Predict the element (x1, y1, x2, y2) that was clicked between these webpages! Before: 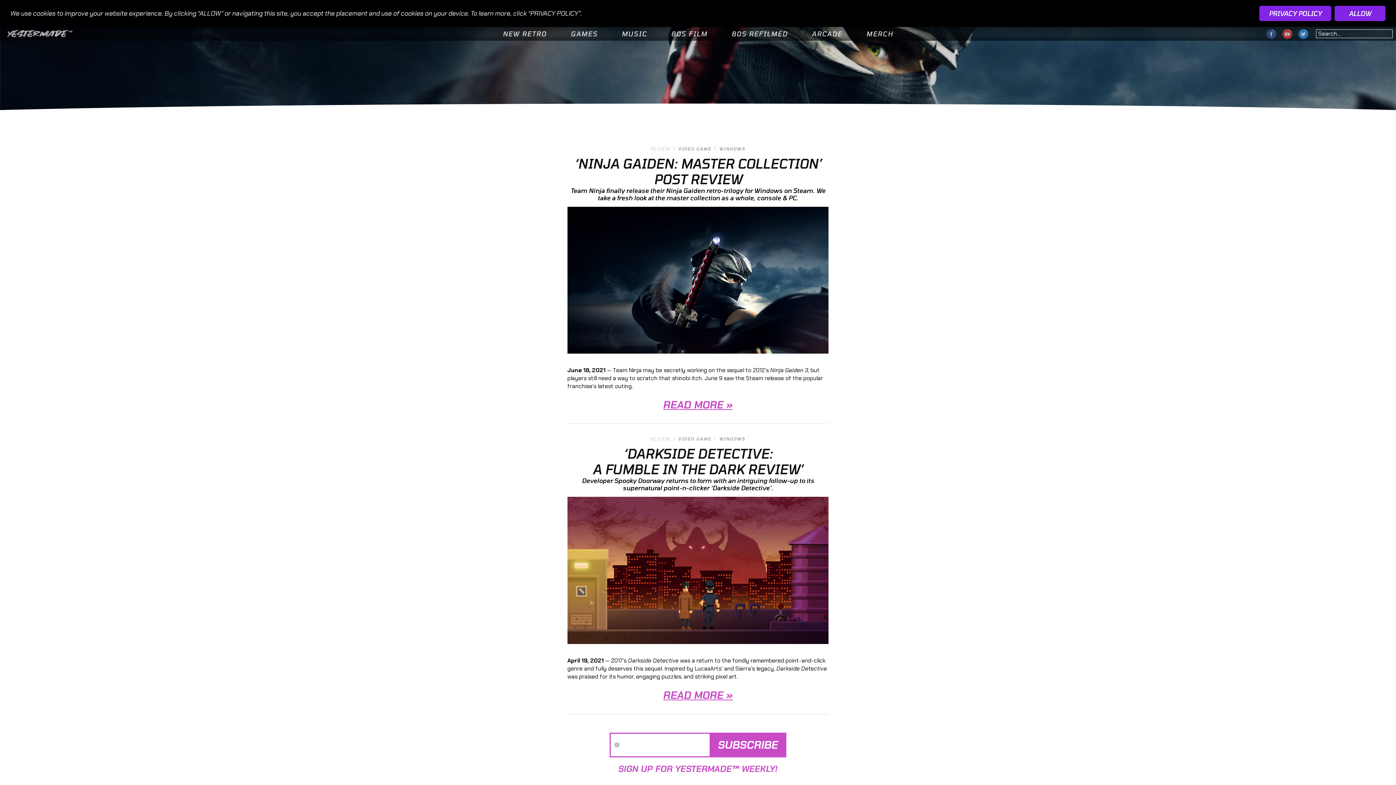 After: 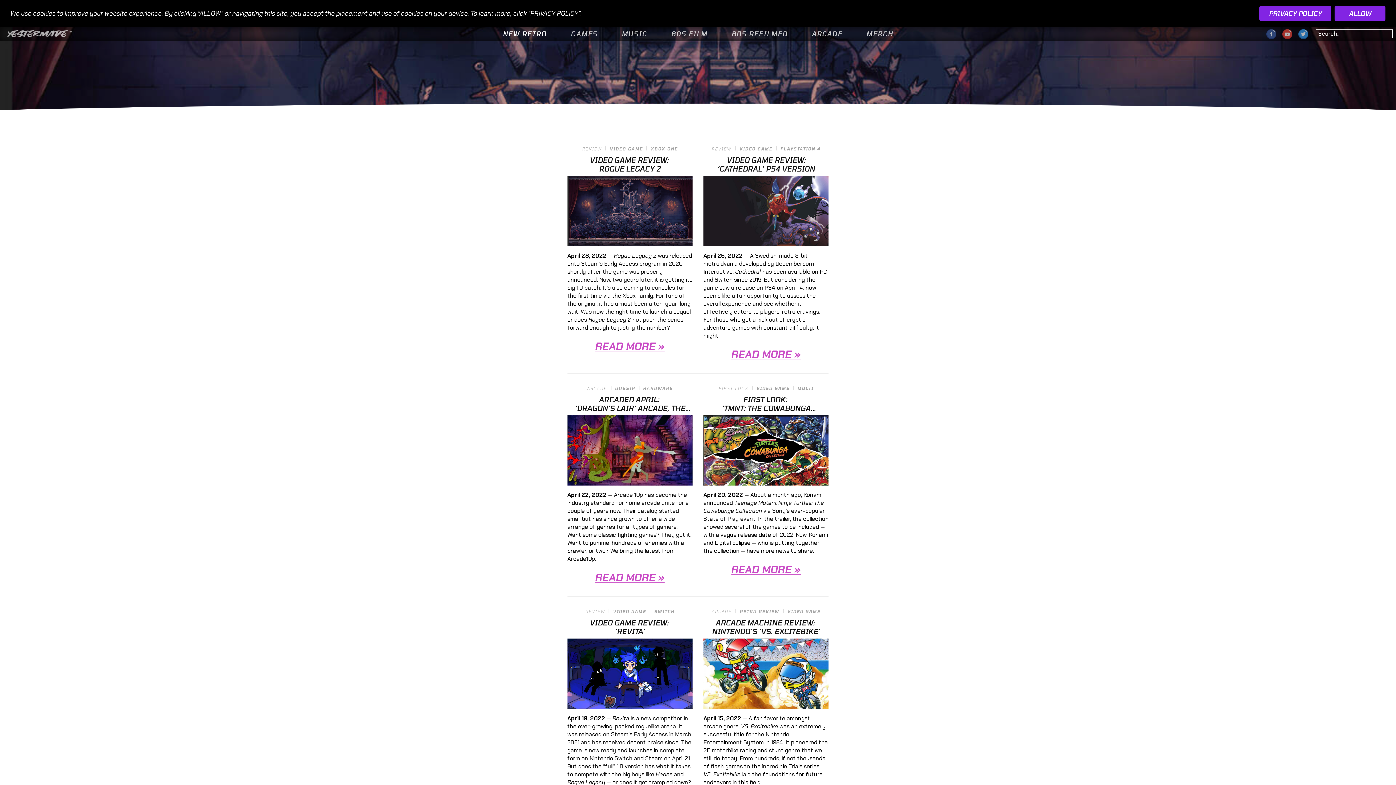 Action: label: NEW RETRO bbox: (502, 26, 546, 42)